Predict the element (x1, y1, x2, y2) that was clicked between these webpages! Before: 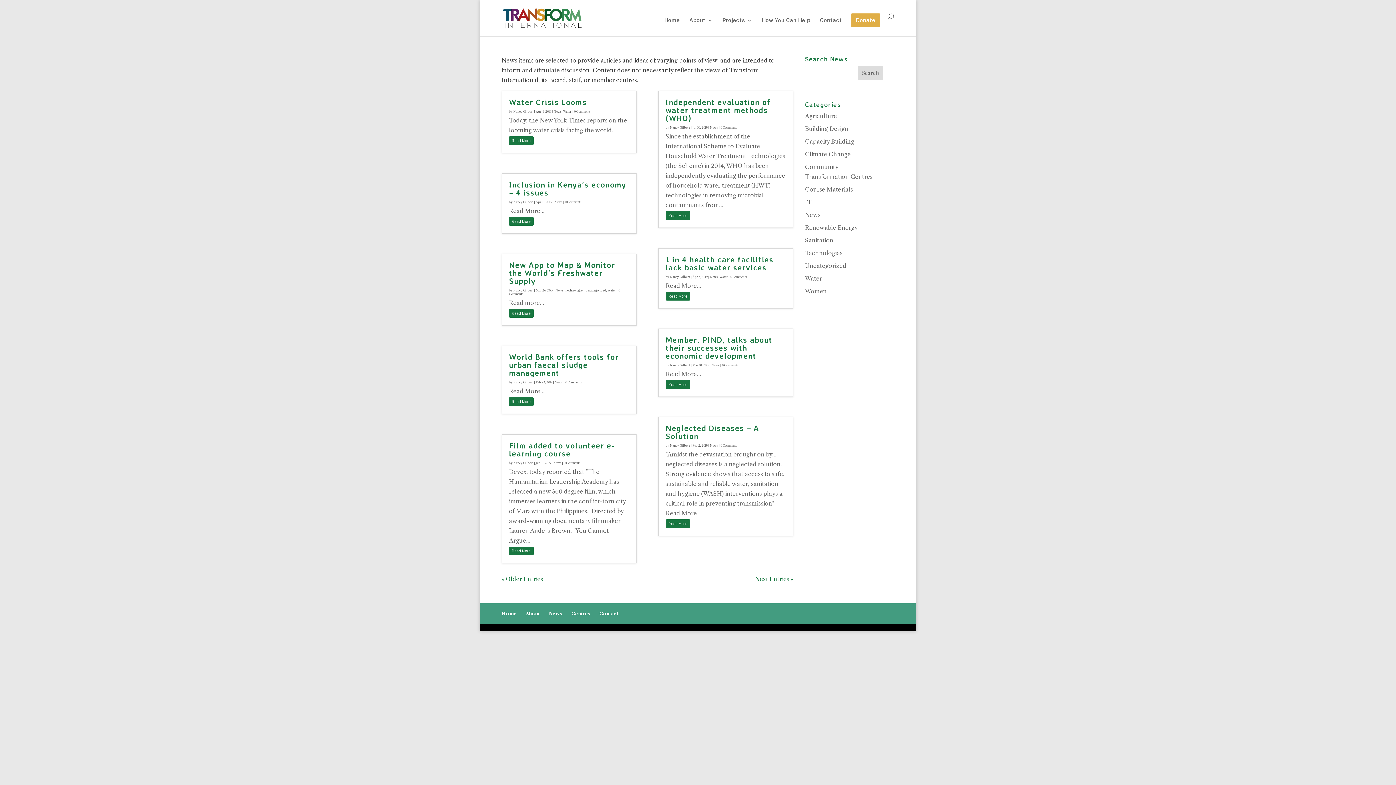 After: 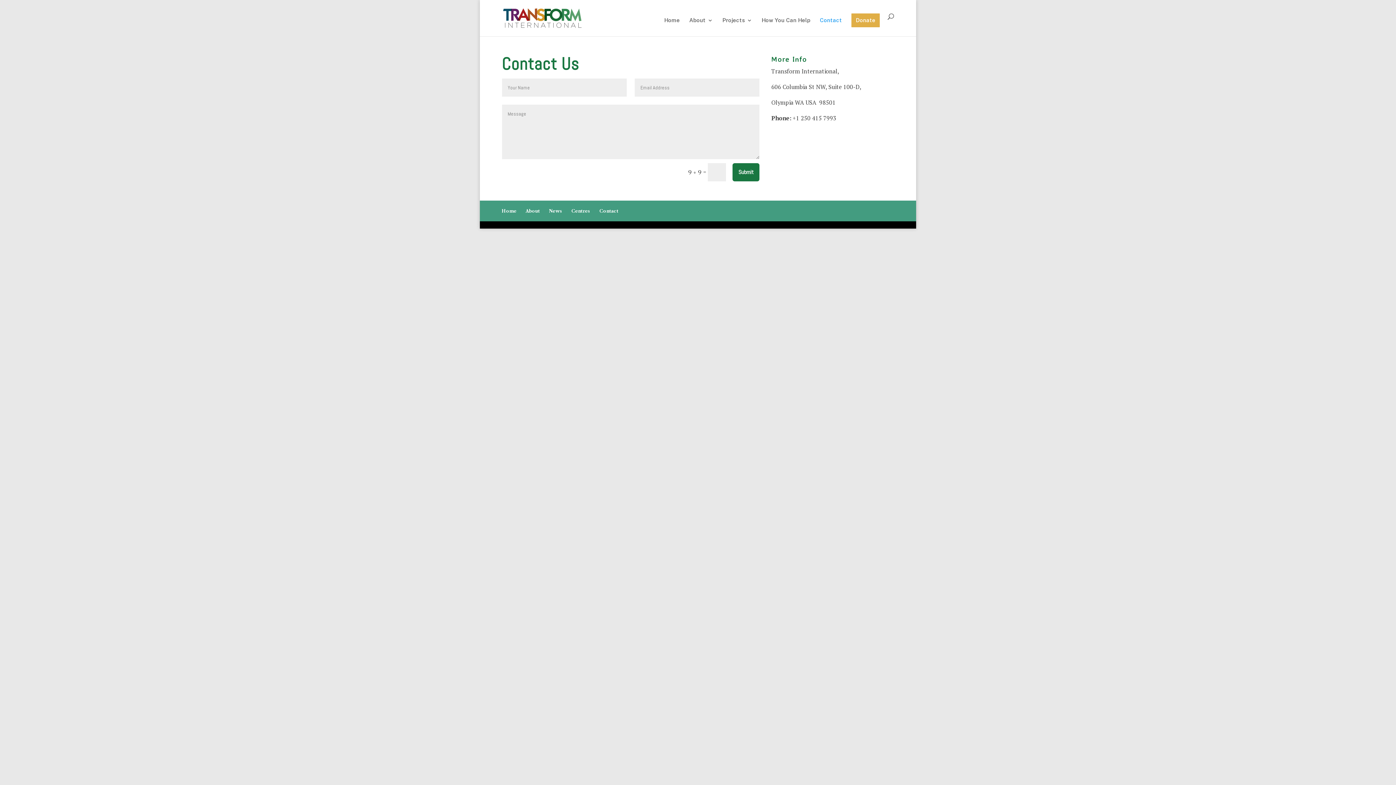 Action: bbox: (820, 17, 842, 36) label: Contact